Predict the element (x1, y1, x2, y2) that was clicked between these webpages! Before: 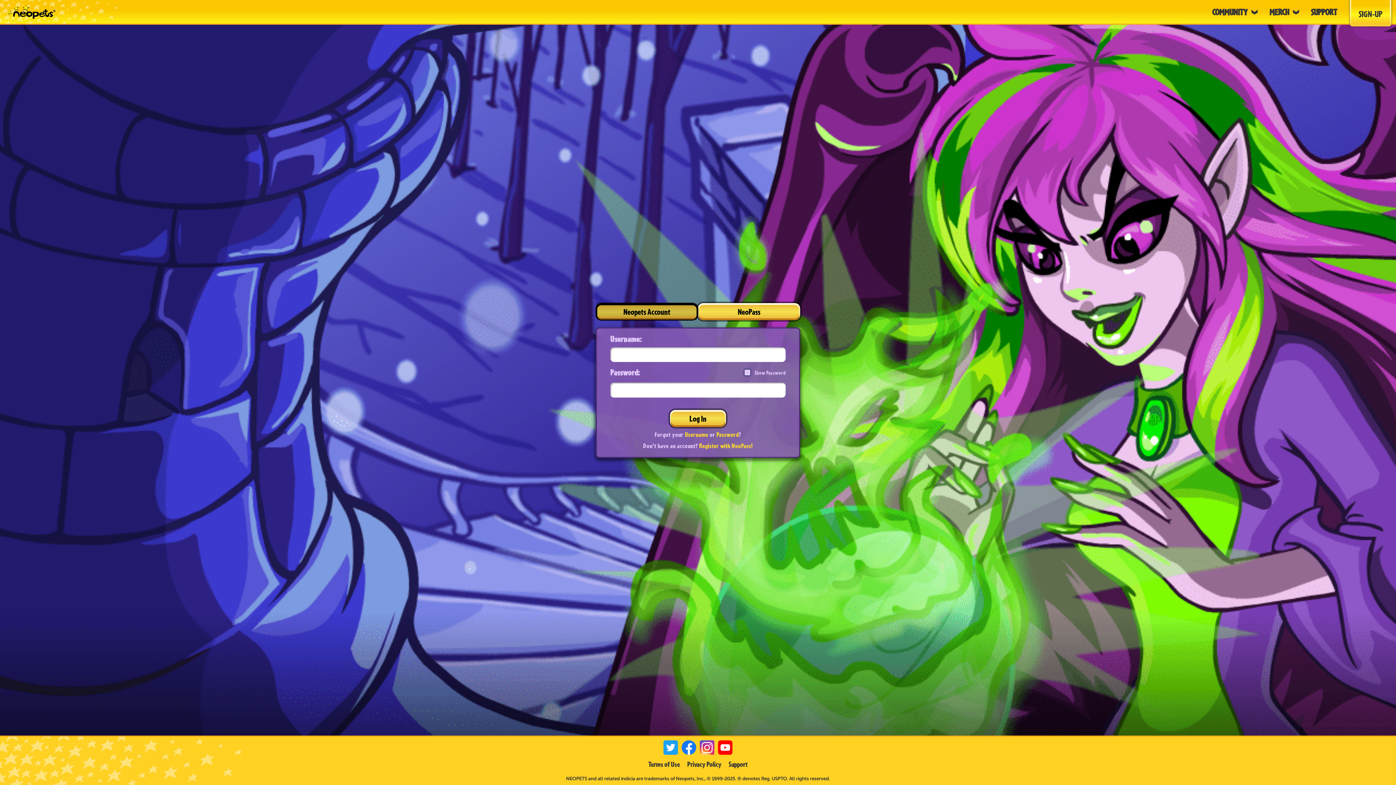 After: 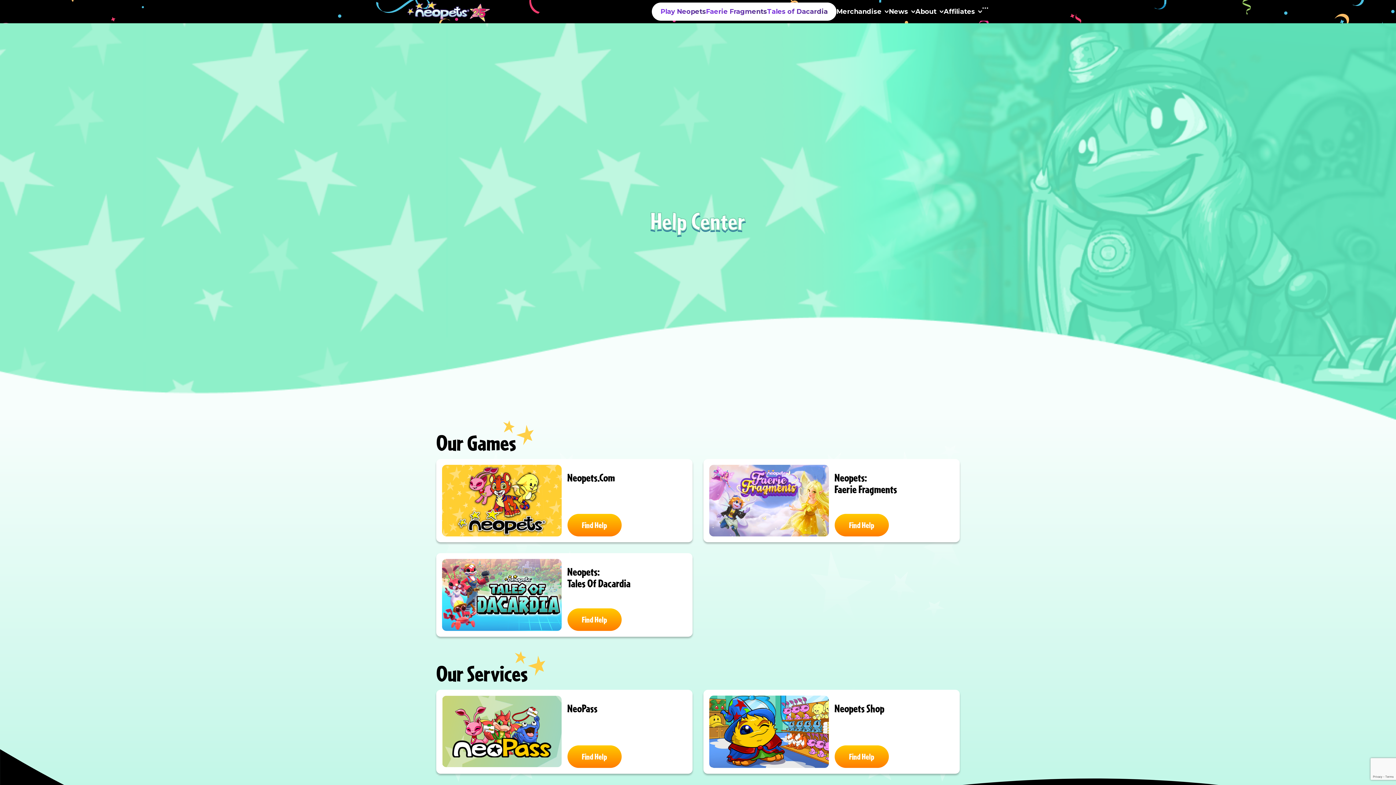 Action: bbox: (728, 760, 747, 769) label: Support